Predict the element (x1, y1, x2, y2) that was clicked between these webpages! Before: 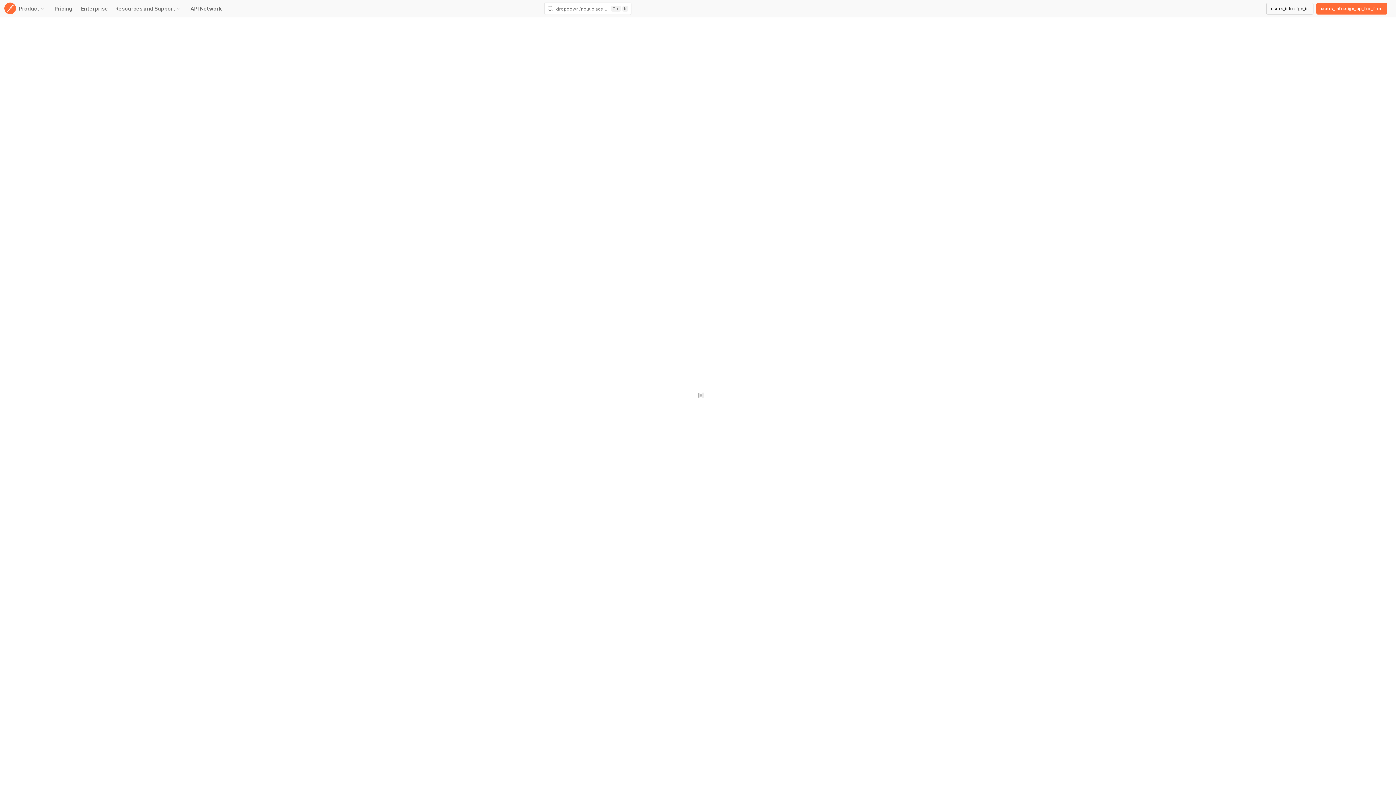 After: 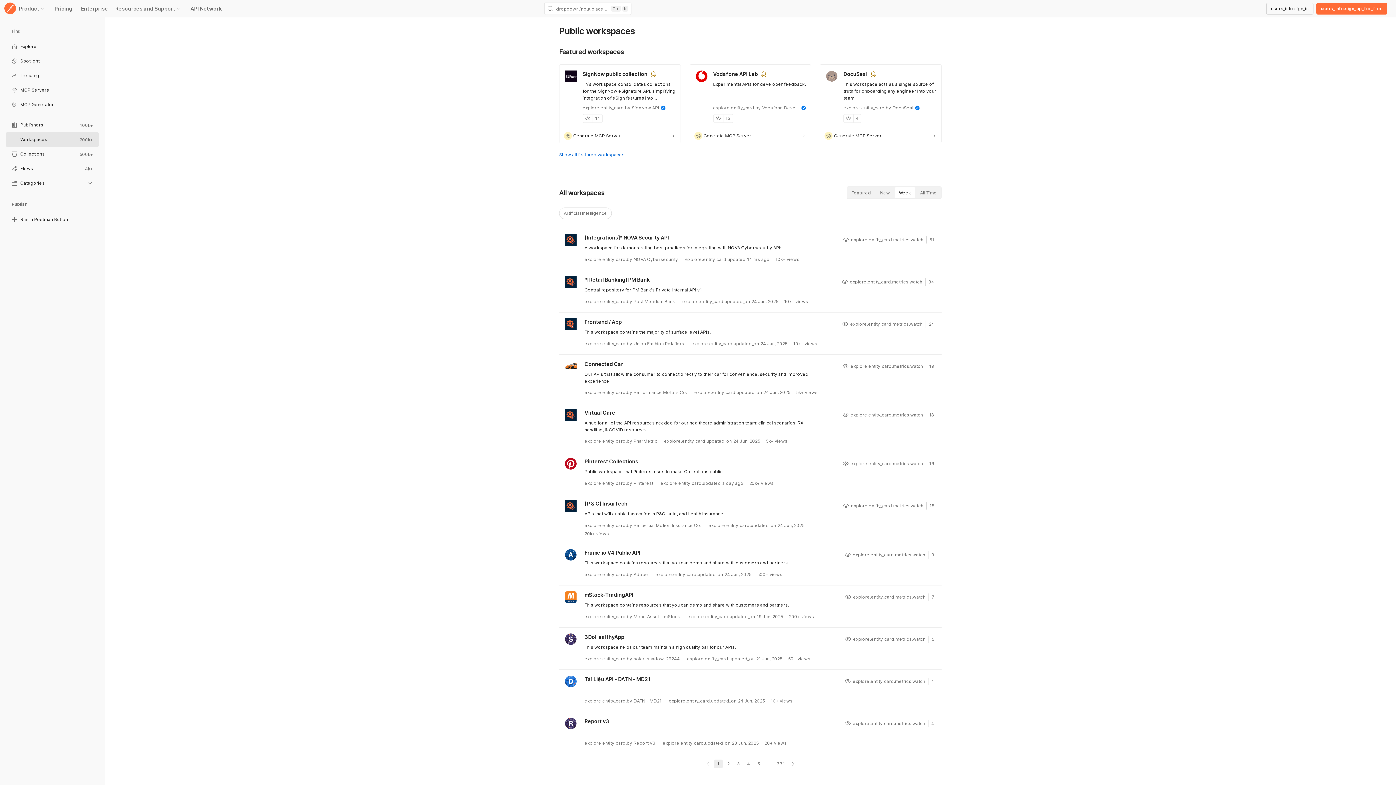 Action: bbox: (5, 133, 98, 147) label: Workspaces